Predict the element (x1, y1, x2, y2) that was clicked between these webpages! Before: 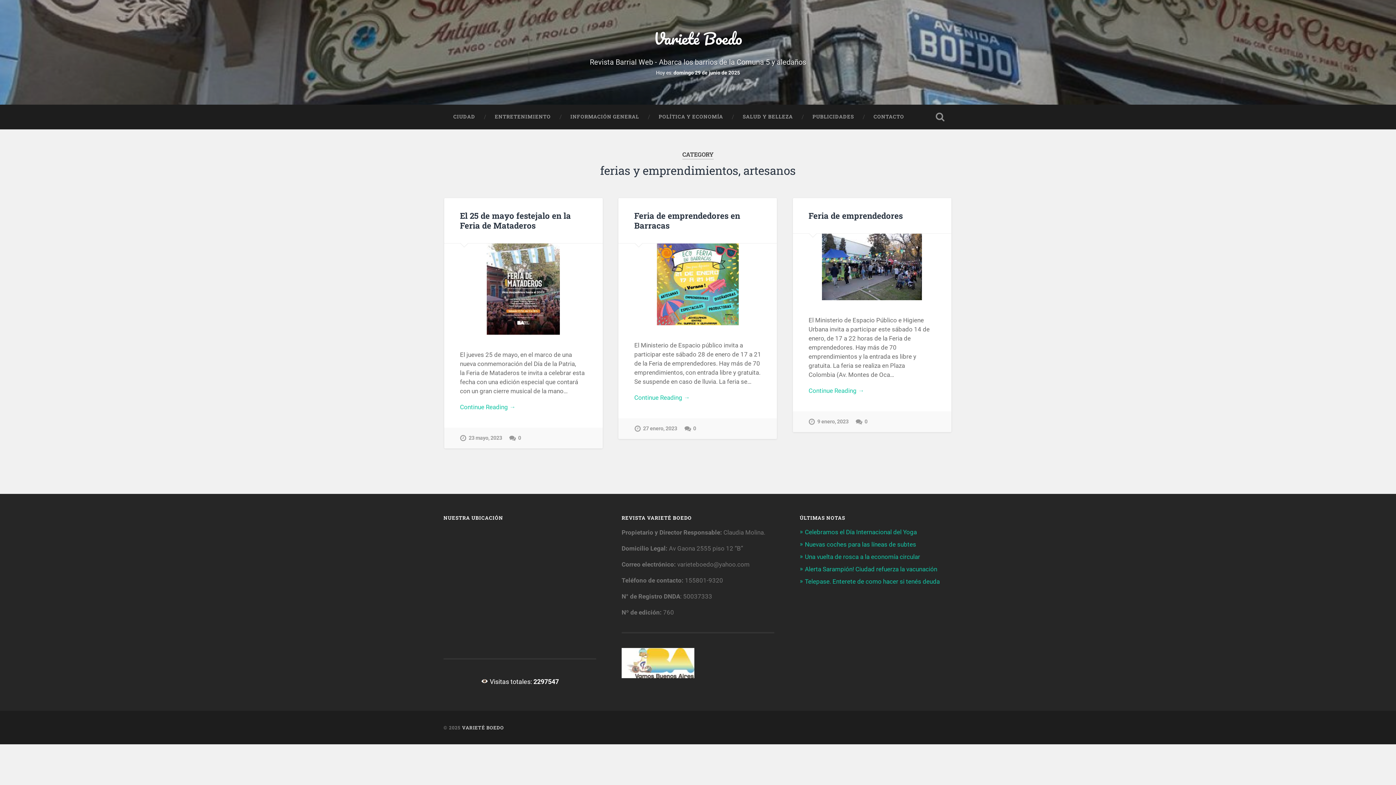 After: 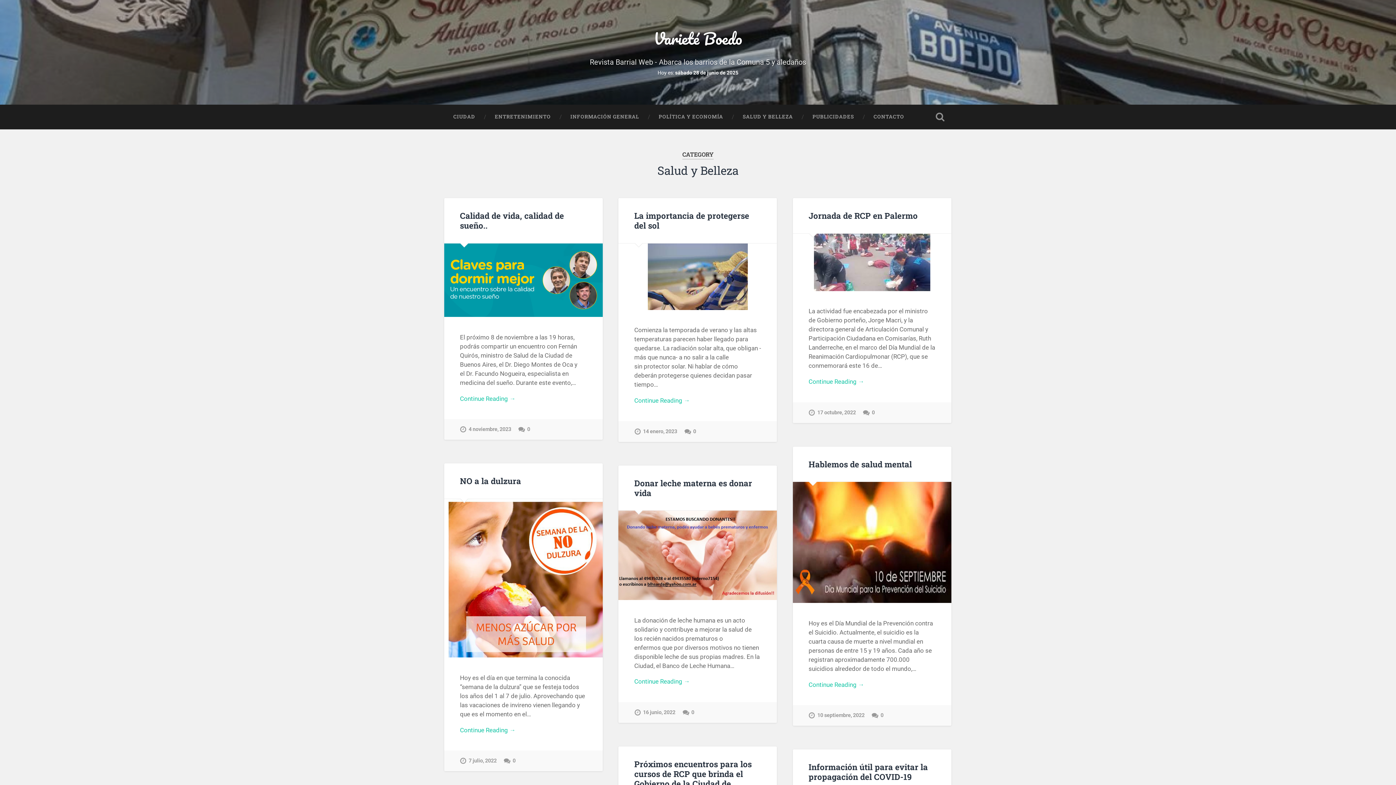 Action: label: SALUD Y BELLEZA bbox: (733, 104, 802, 129)